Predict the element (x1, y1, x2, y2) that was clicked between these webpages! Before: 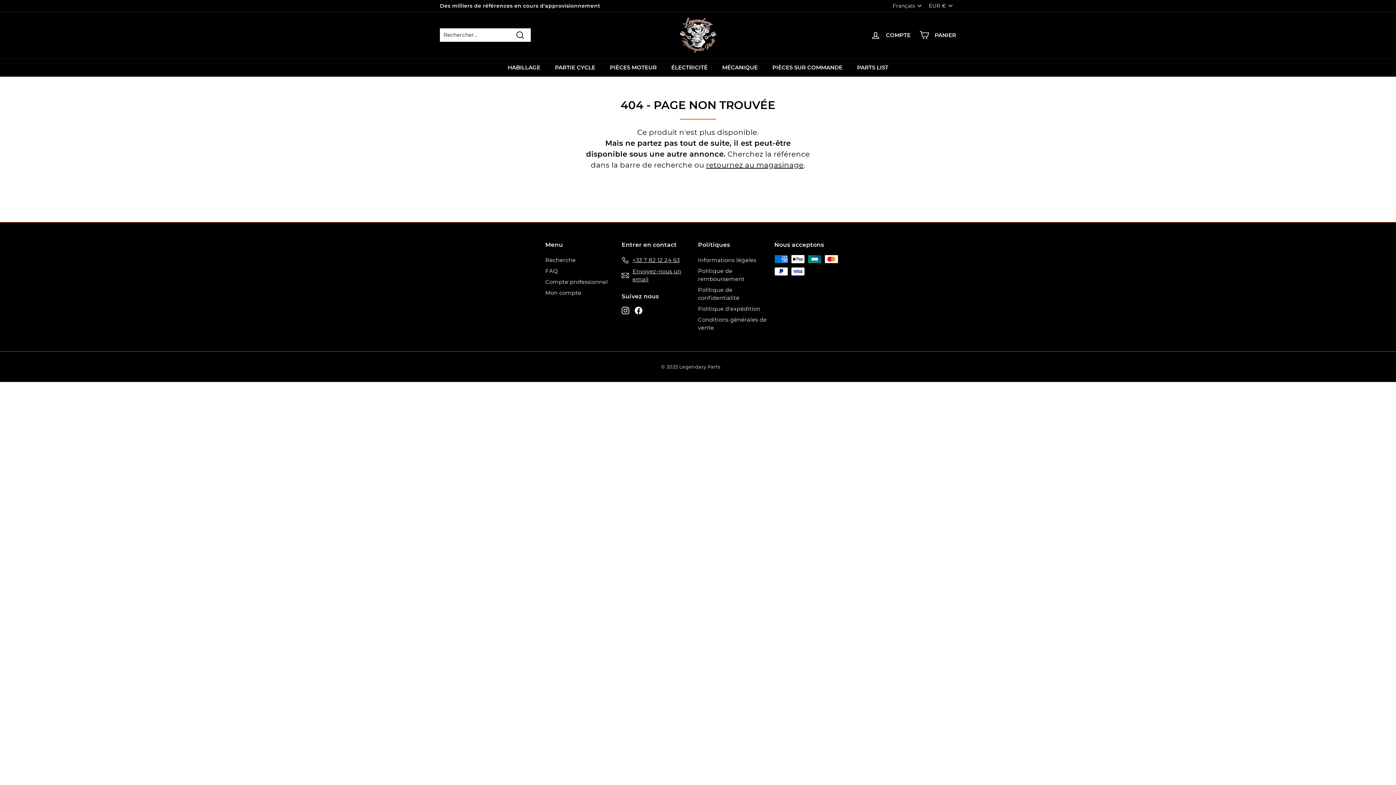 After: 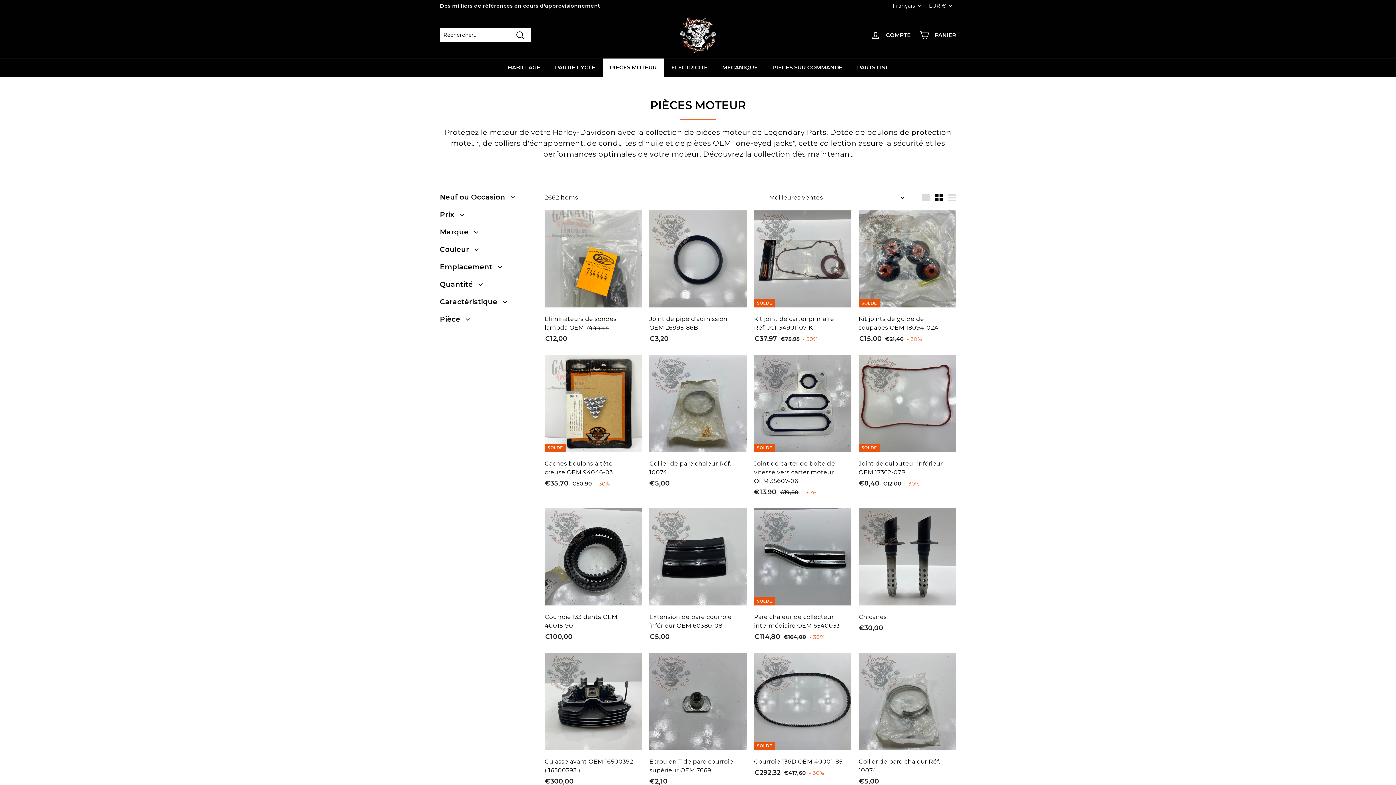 Action: label: PIÈCES MOTEUR bbox: (602, 58, 664, 76)